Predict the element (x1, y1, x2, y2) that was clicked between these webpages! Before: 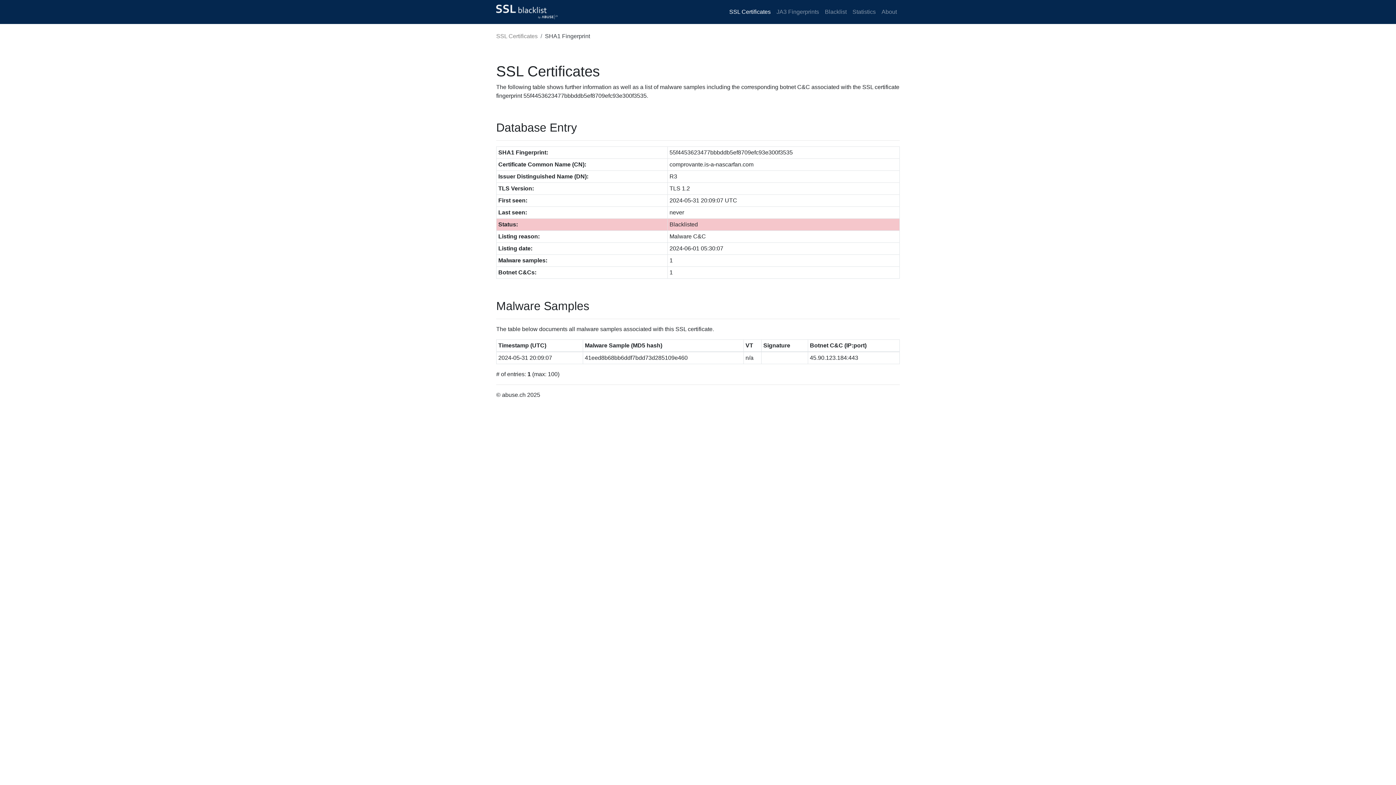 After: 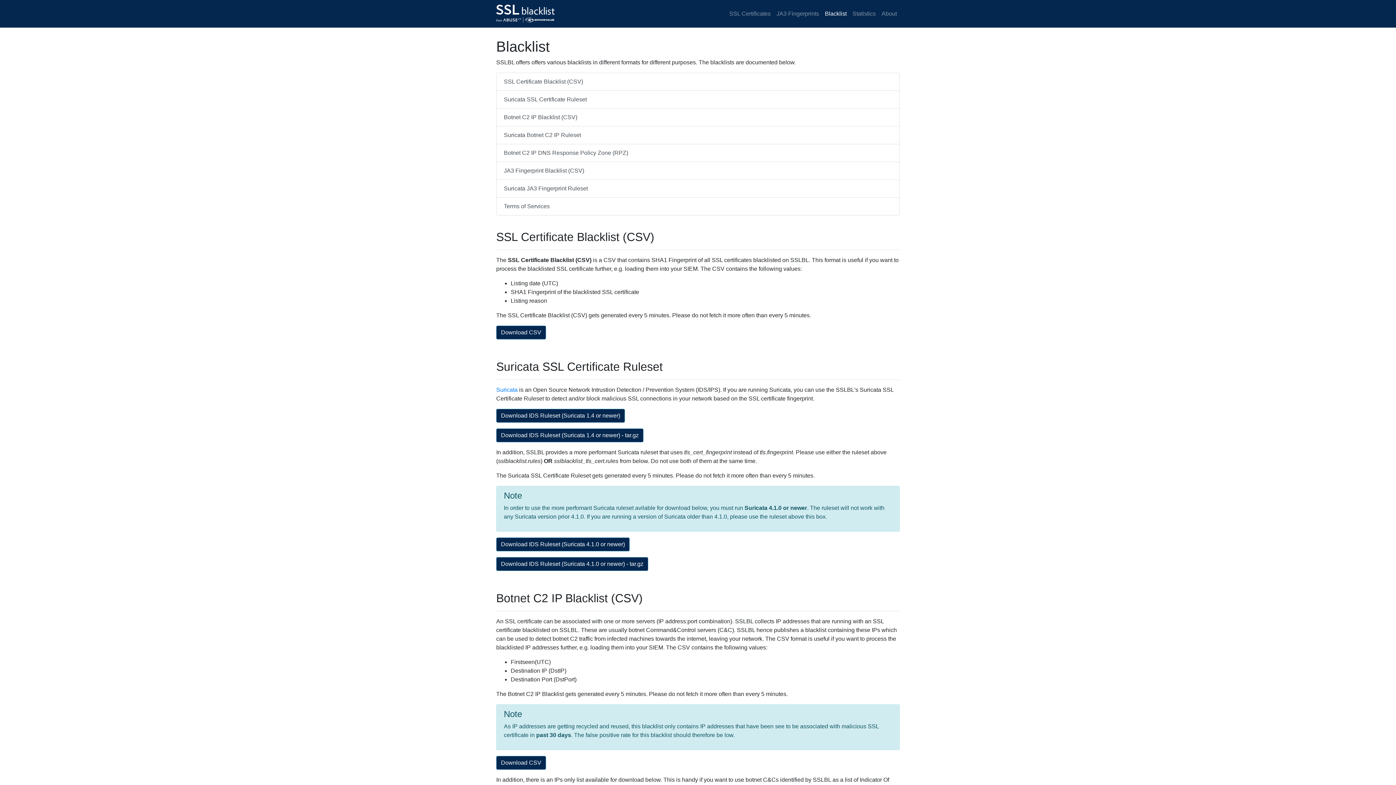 Action: bbox: (822, 4, 849, 19) label: Blacklist